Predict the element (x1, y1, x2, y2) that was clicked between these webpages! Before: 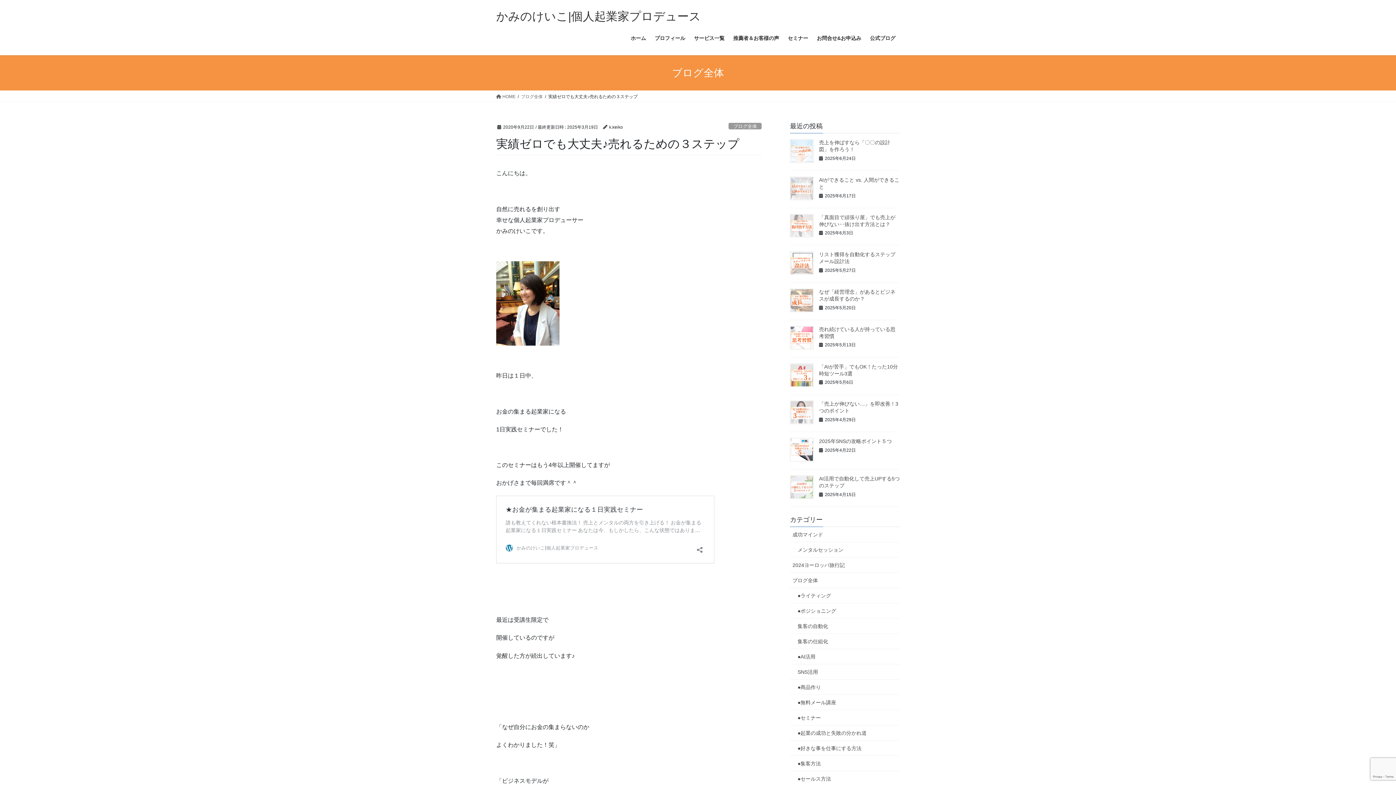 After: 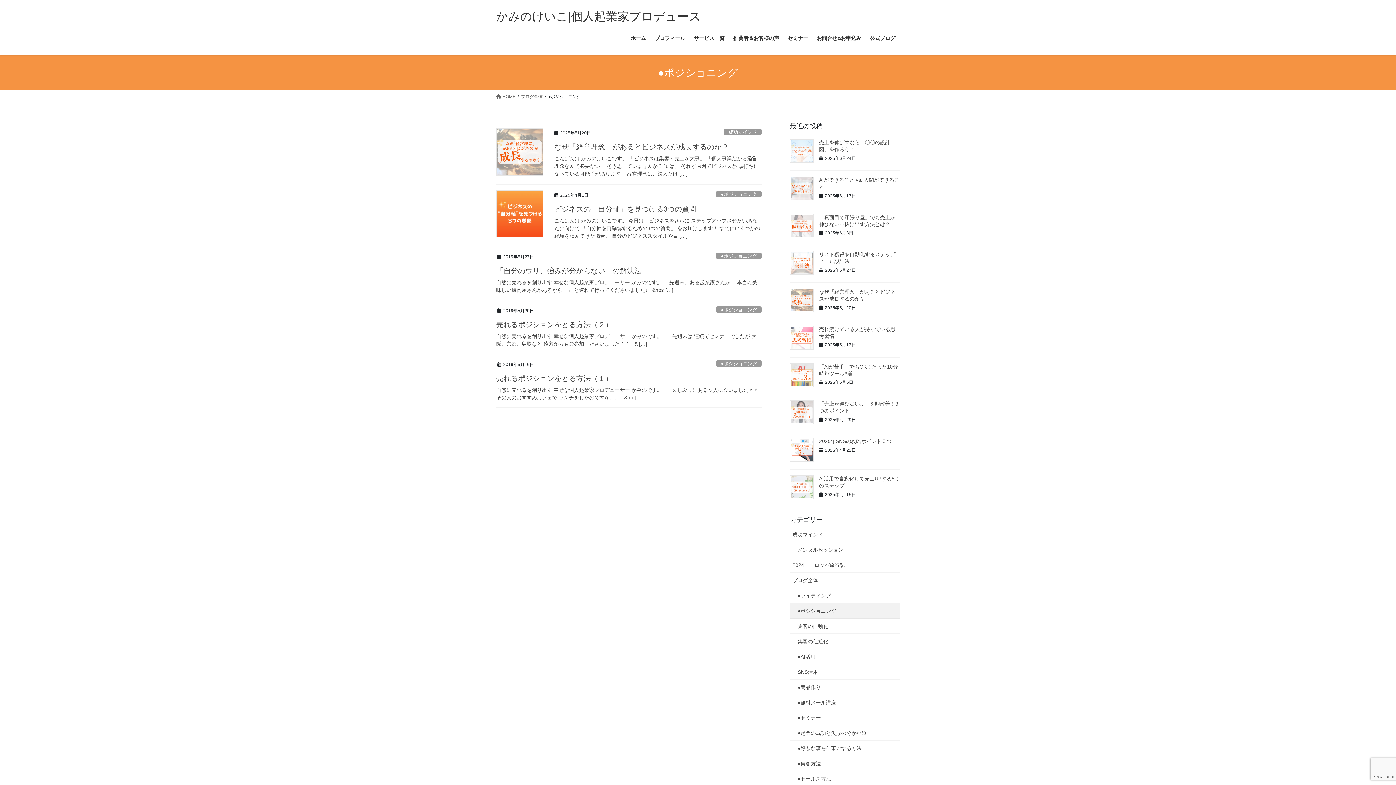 Action: label: ●ポジショニング bbox: (790, 603, 900, 618)